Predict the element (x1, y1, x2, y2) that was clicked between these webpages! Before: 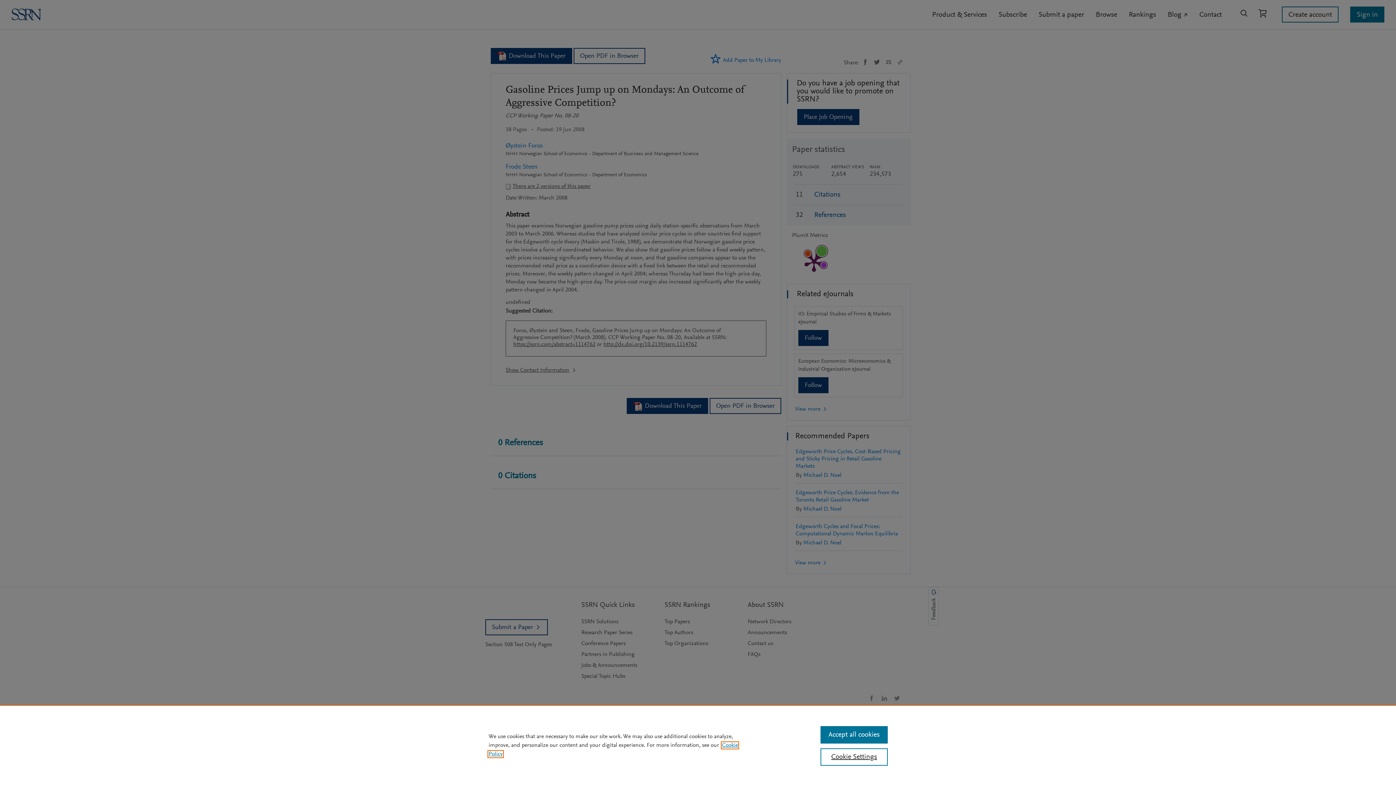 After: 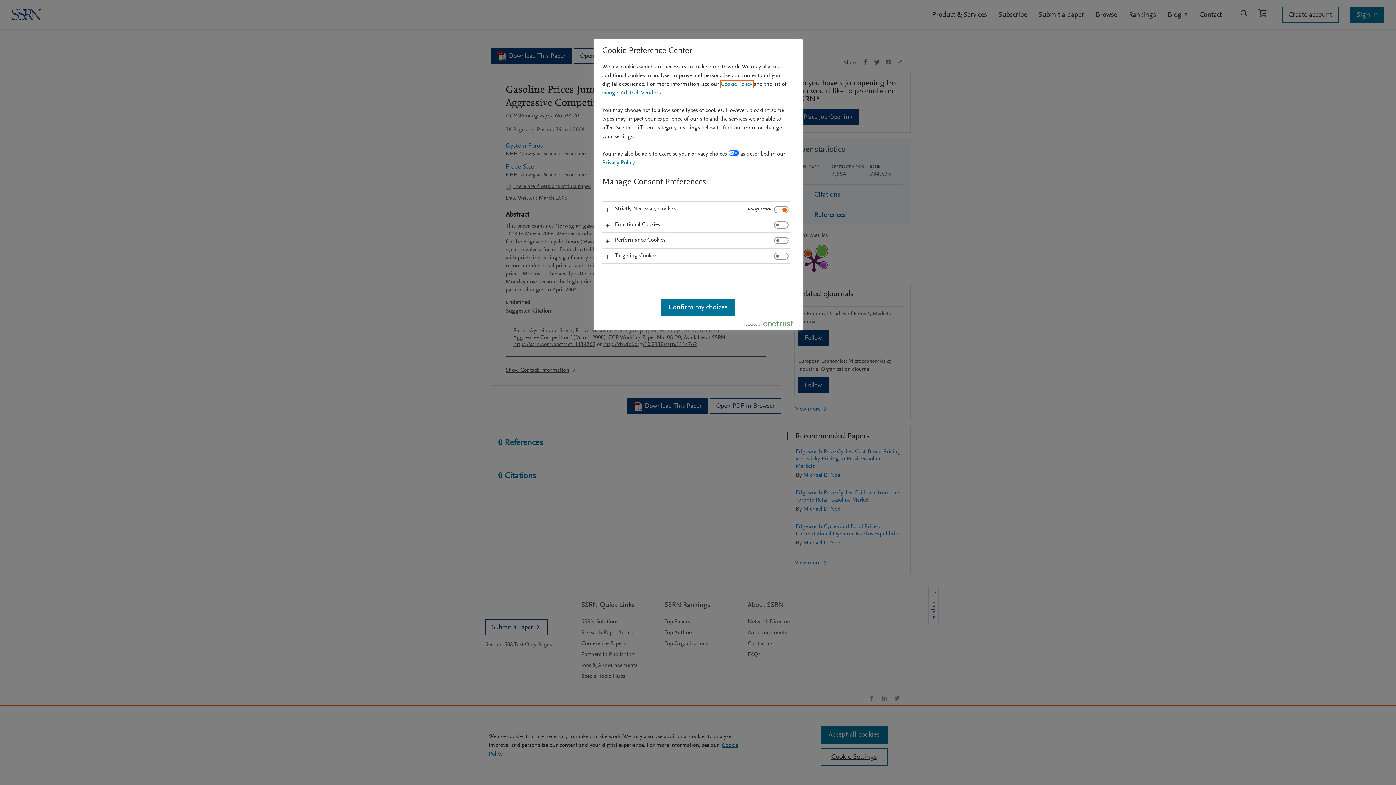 Action: label: Cookie Settings bbox: (820, 748, 887, 766)